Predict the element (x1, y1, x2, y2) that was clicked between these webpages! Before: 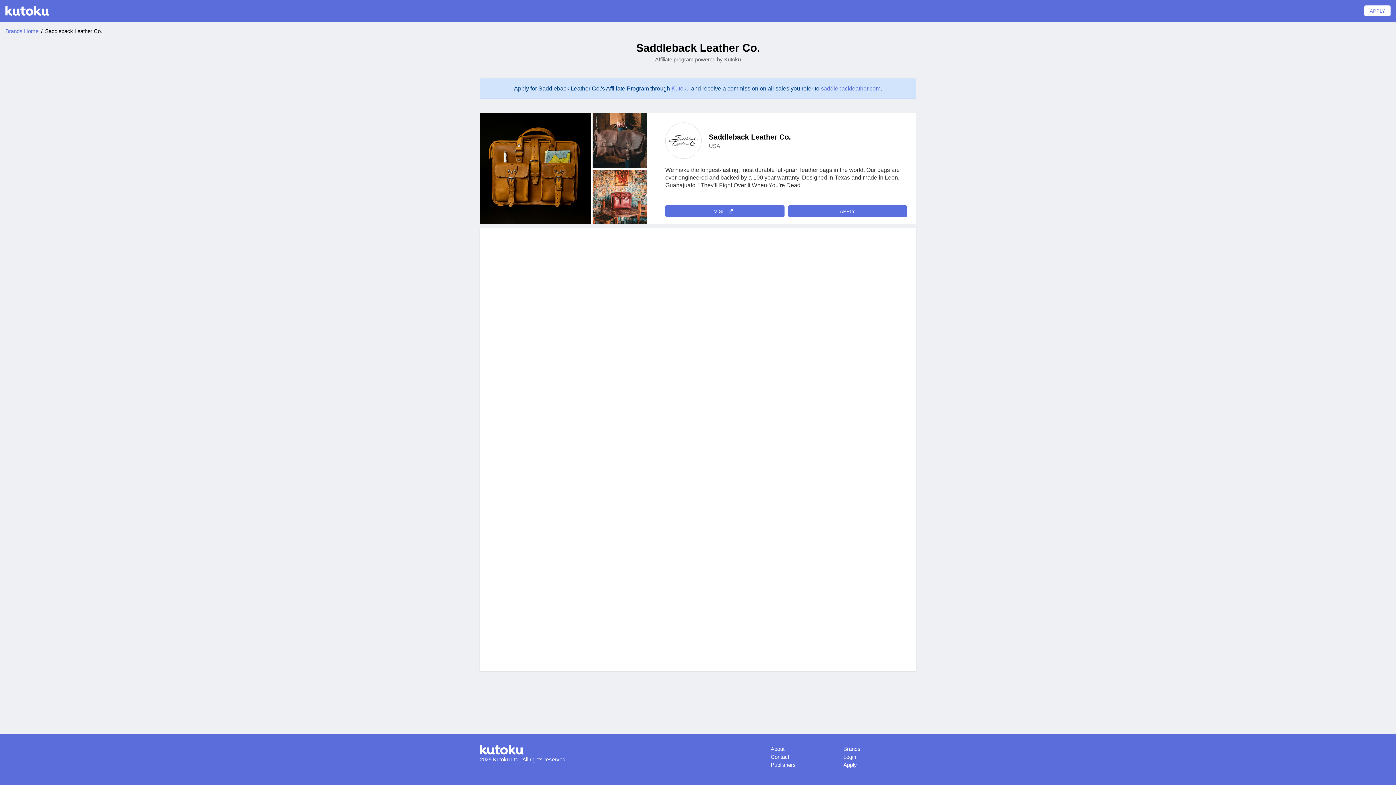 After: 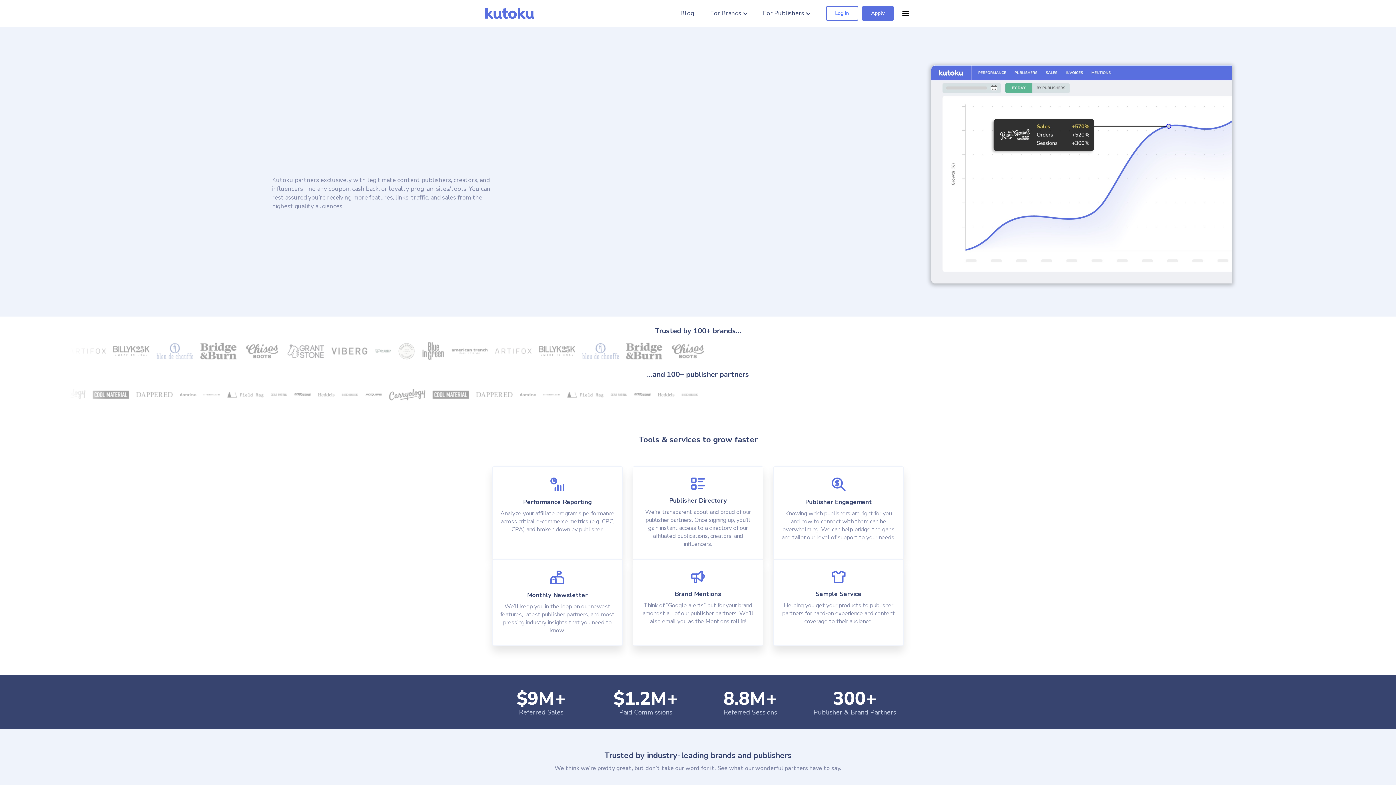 Action: label: Brands bbox: (843, 745, 916, 753)